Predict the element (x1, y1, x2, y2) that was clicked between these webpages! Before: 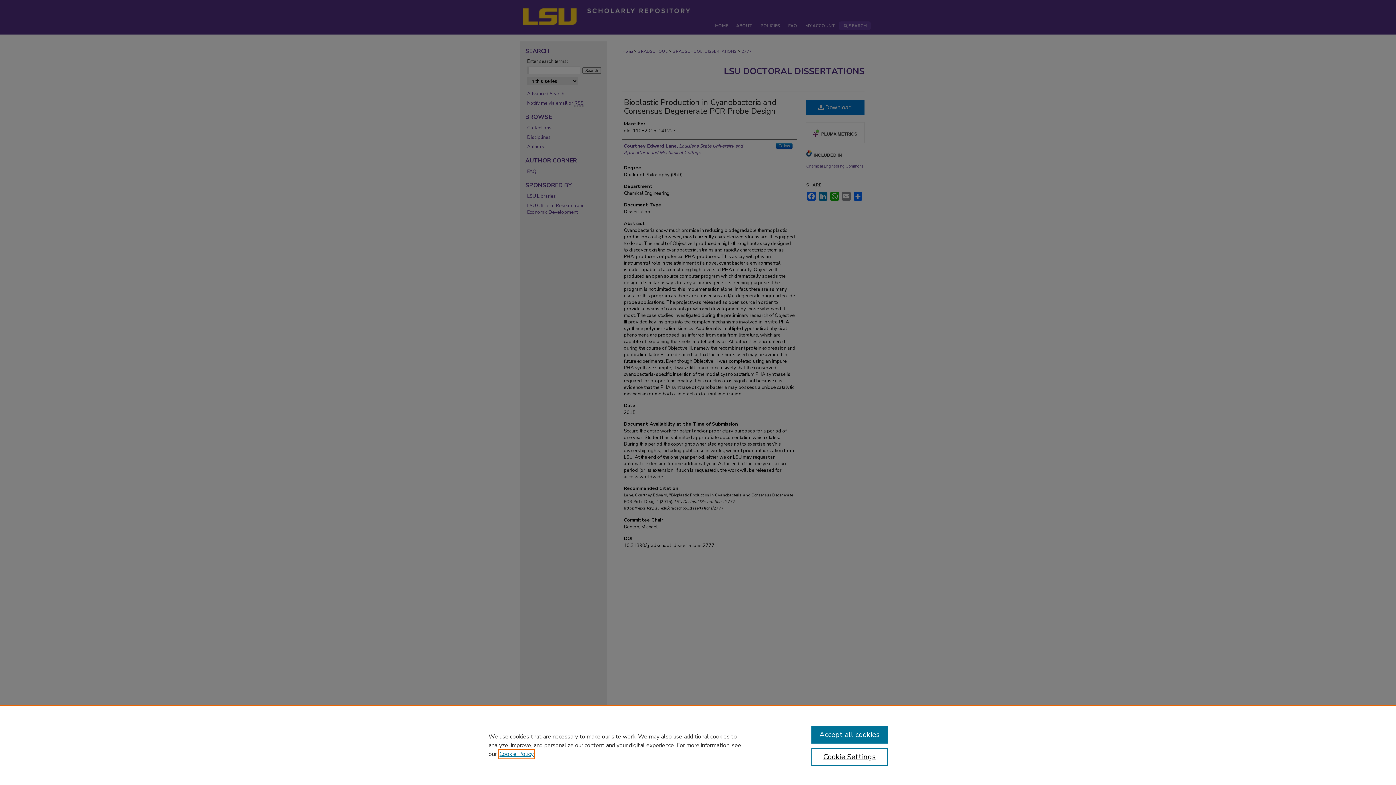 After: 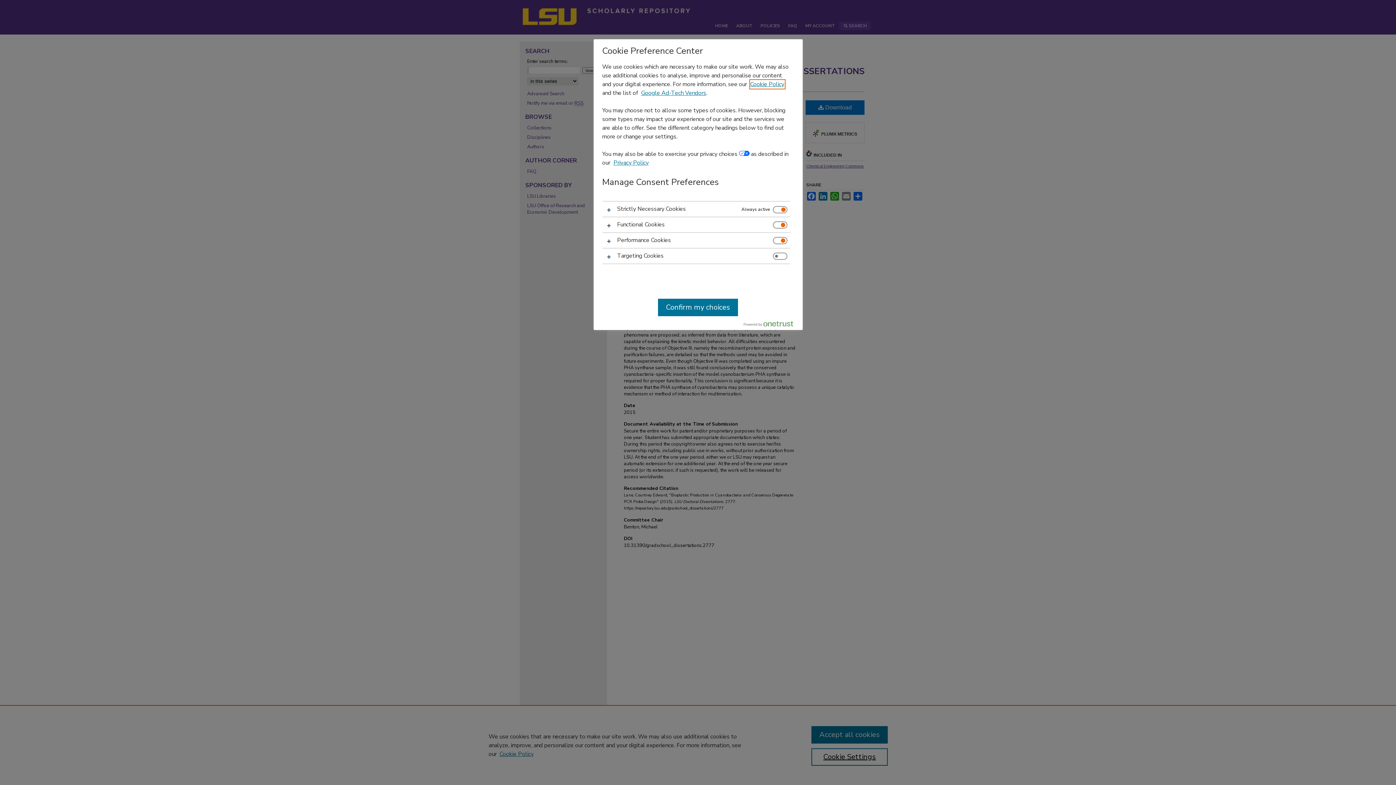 Action: bbox: (811, 748, 887, 766) label: Cookie Settings